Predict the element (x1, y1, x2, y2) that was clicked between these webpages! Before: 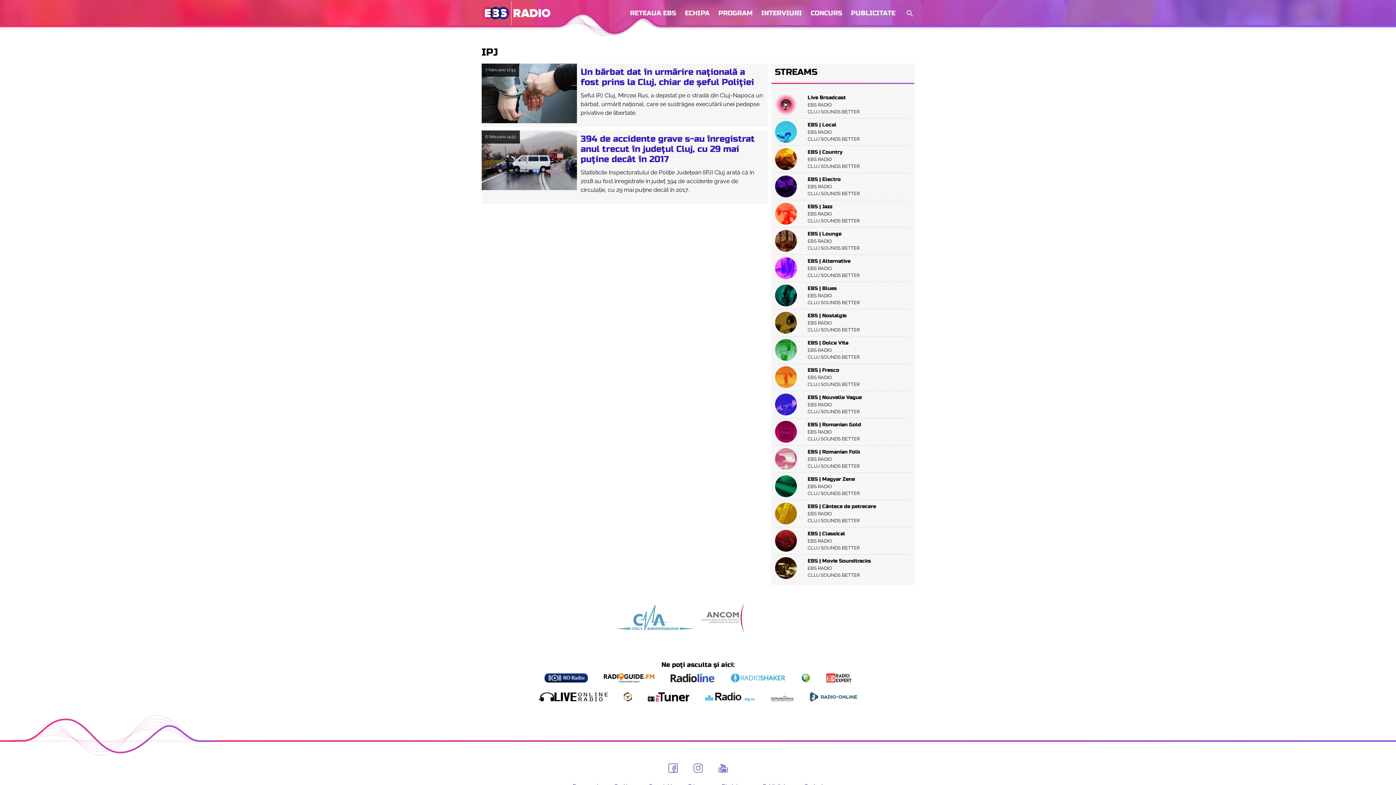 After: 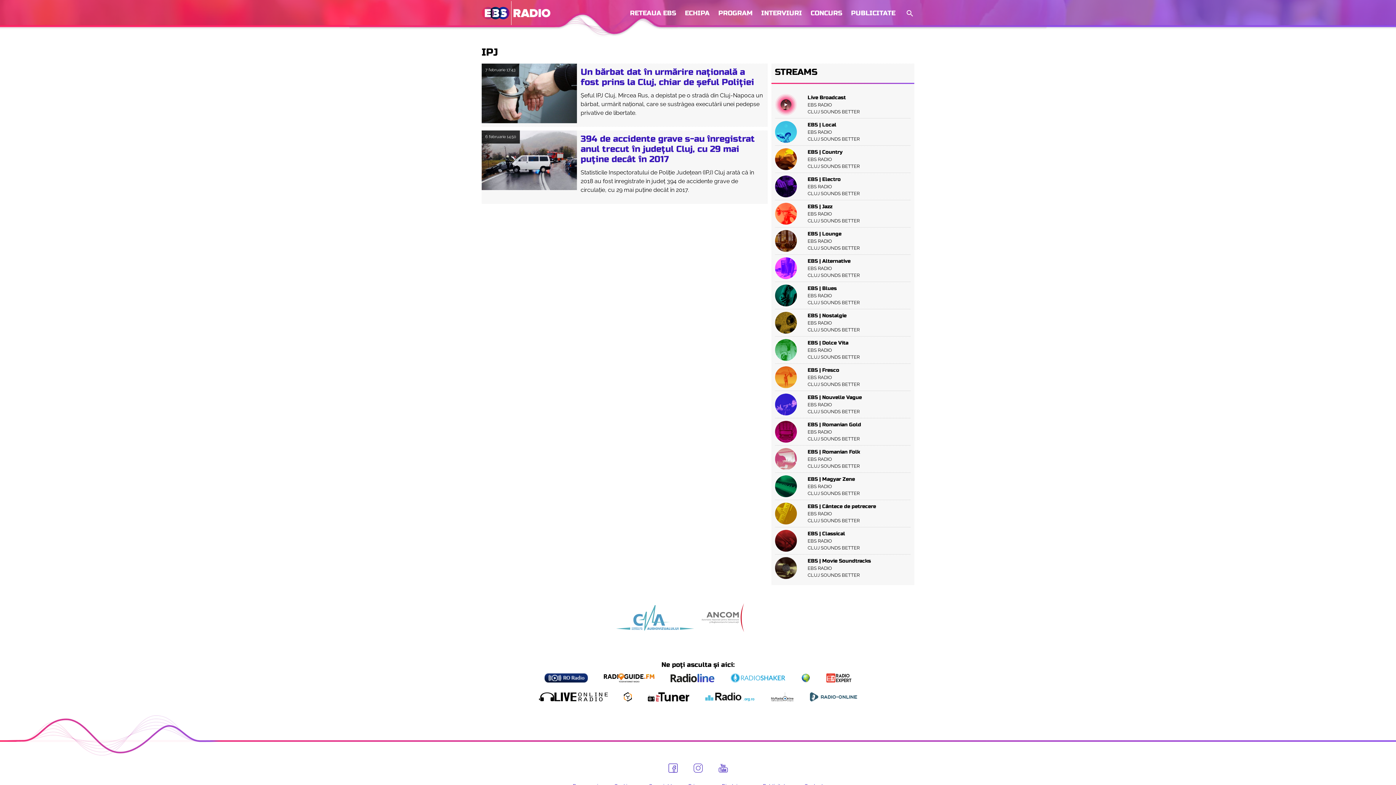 Action: bbox: (775, 557, 910, 579)